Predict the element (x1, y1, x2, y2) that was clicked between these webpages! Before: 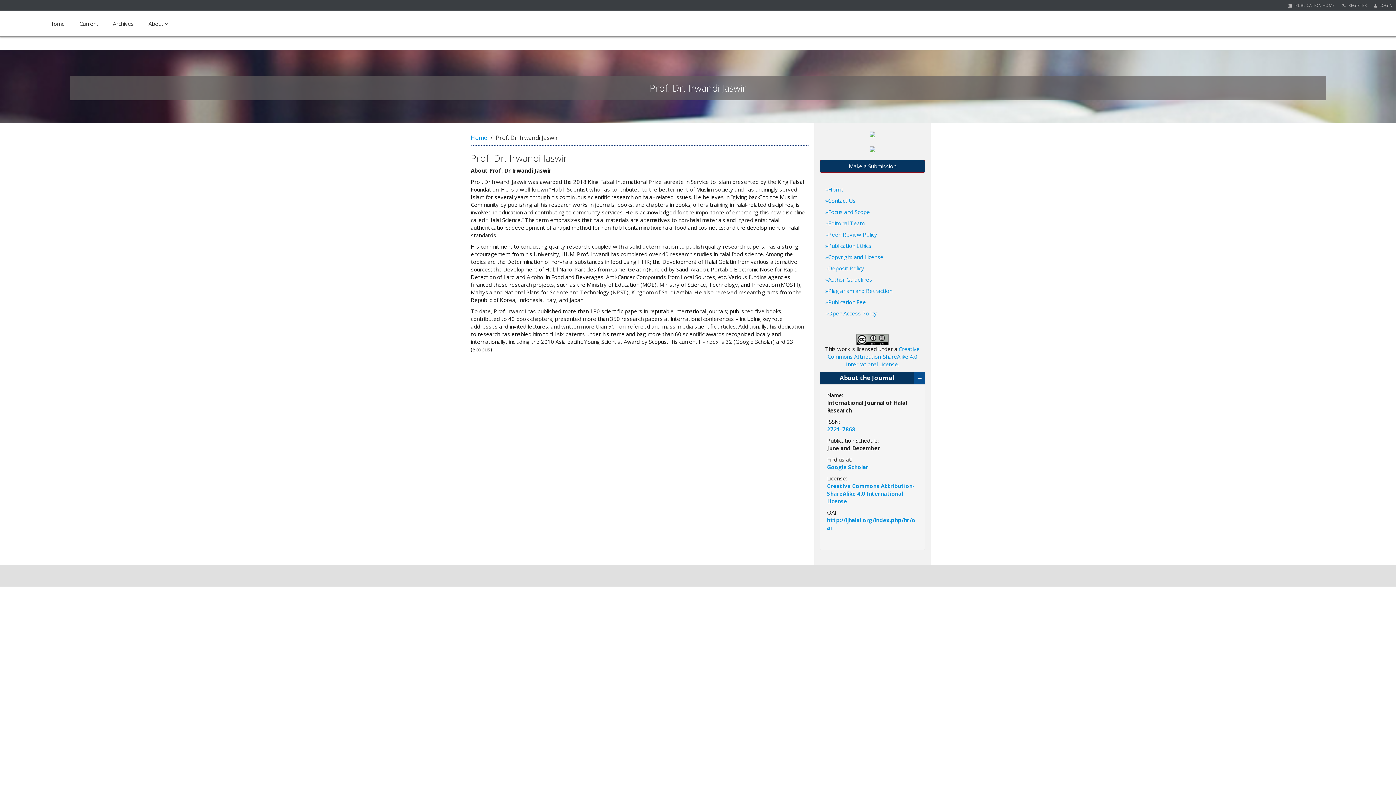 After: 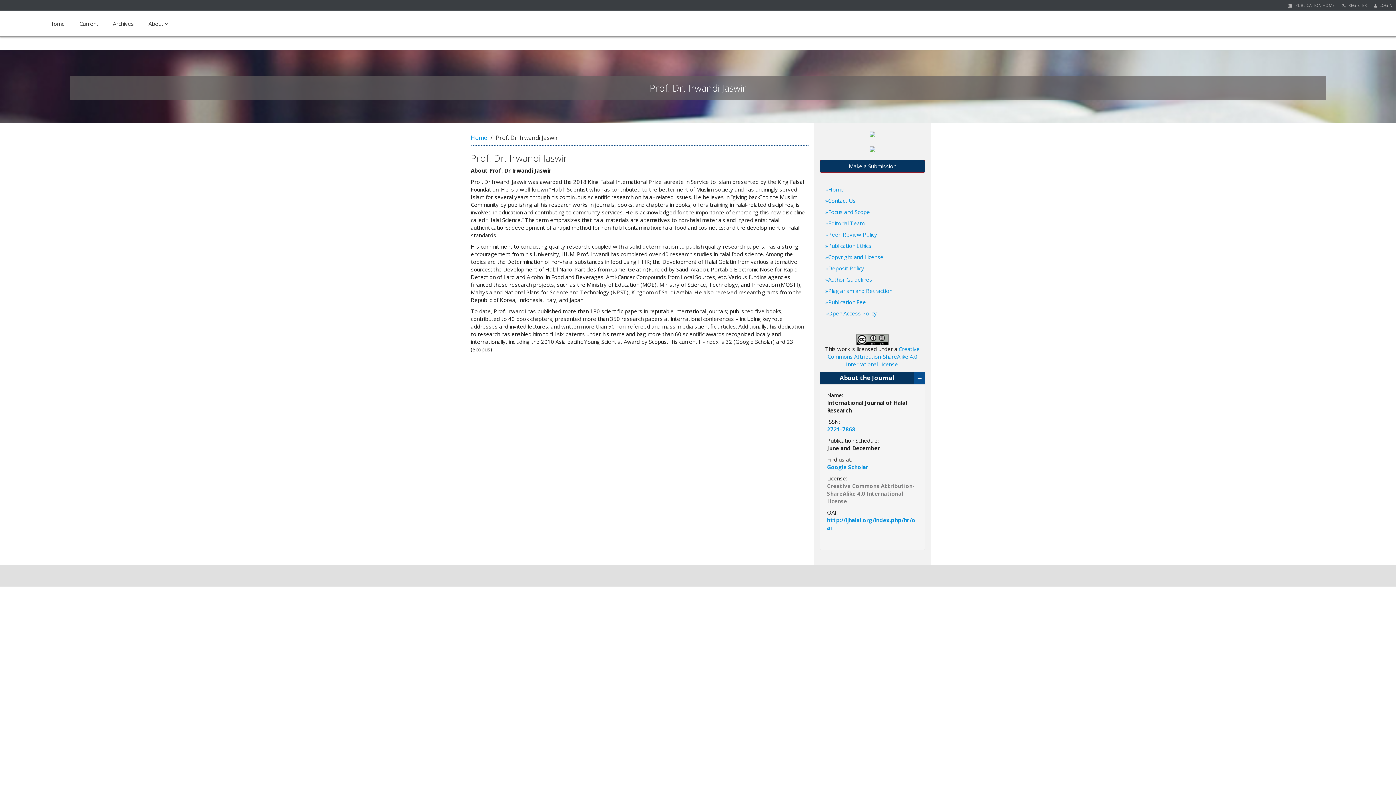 Action: bbox: (827, 482, 914, 505) label: Creative Commons Attribution-ShareAlike 4.0 International License